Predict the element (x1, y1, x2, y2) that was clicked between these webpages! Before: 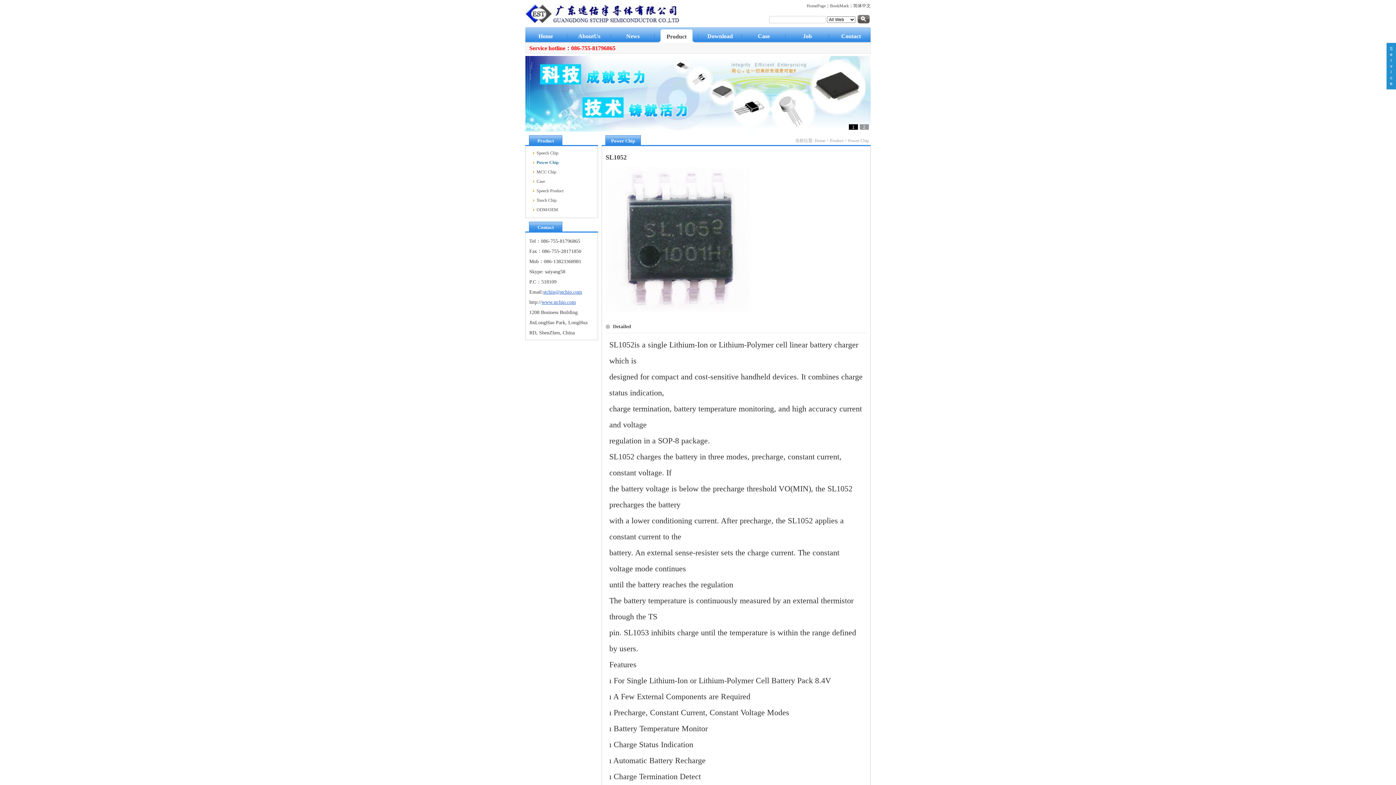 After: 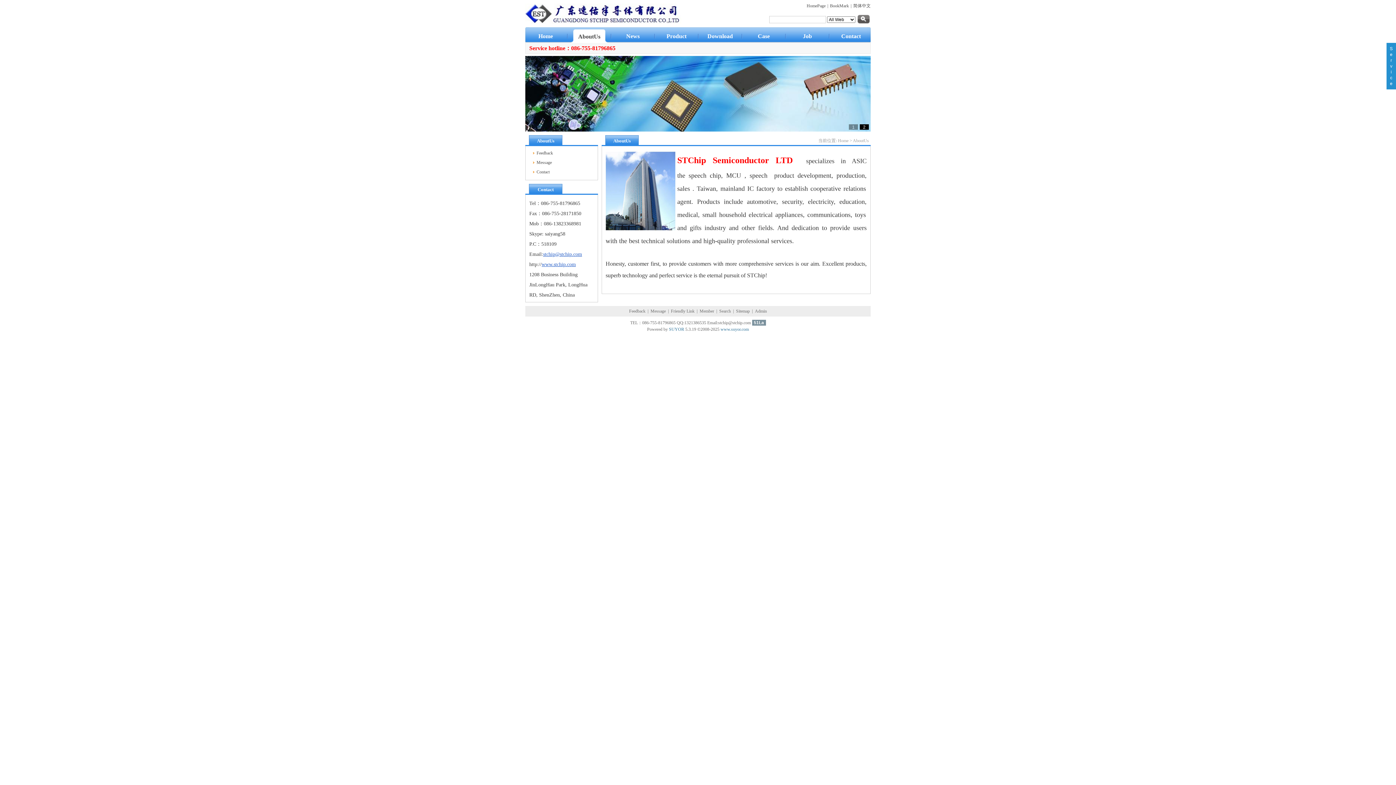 Action: bbox: (571, 29, 607, 42) label: AboutUs